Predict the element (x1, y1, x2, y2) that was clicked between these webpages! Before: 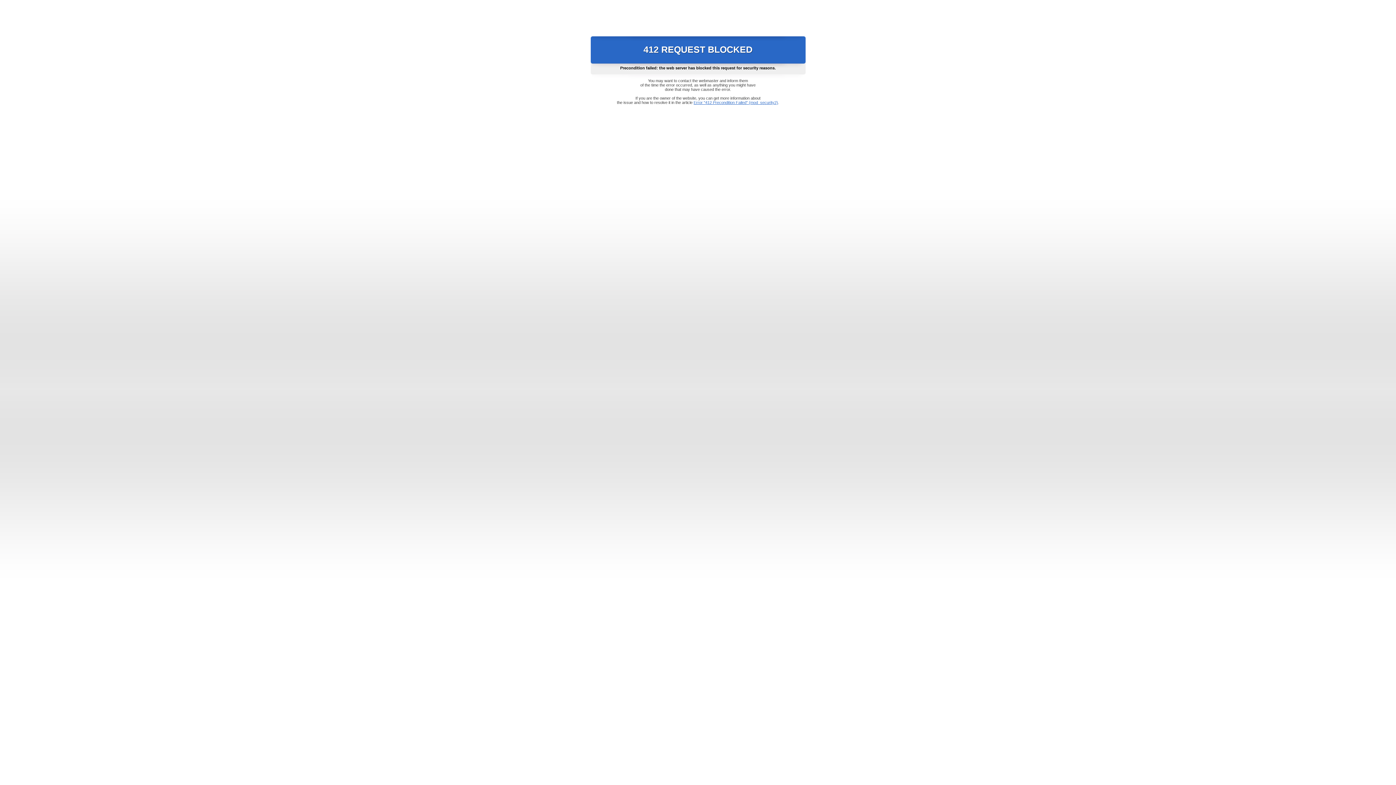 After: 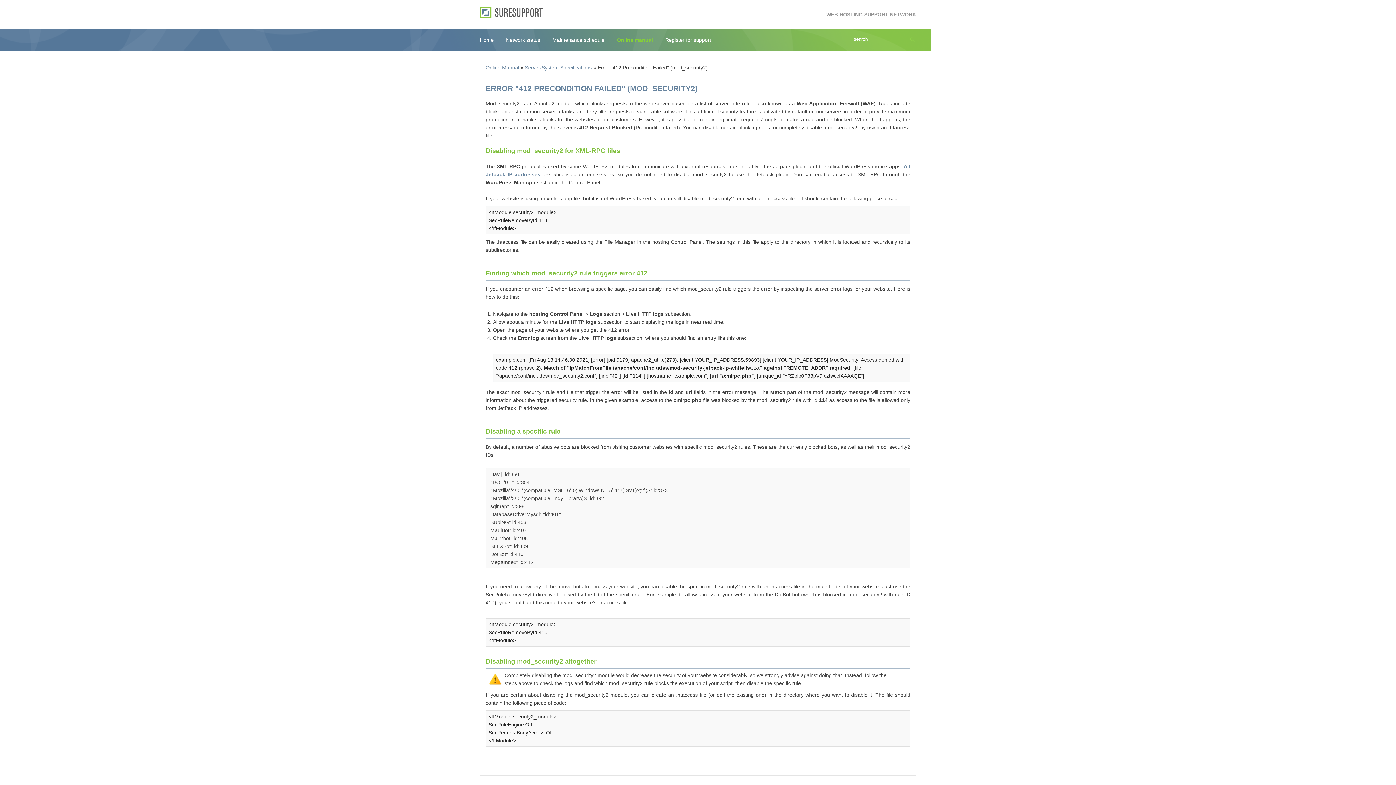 Action: bbox: (693, 100, 778, 104) label: Error "412 Precondition Failed" (mod_security2)